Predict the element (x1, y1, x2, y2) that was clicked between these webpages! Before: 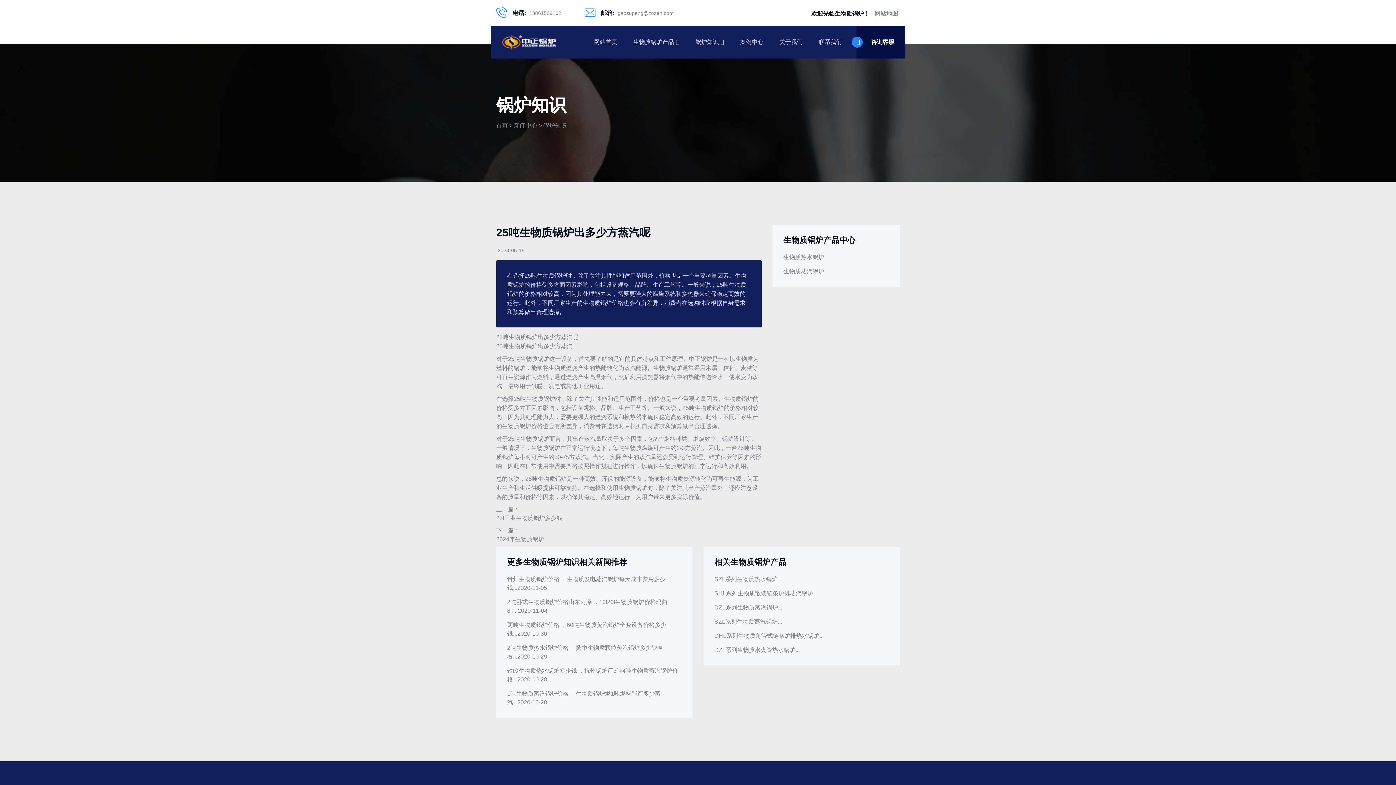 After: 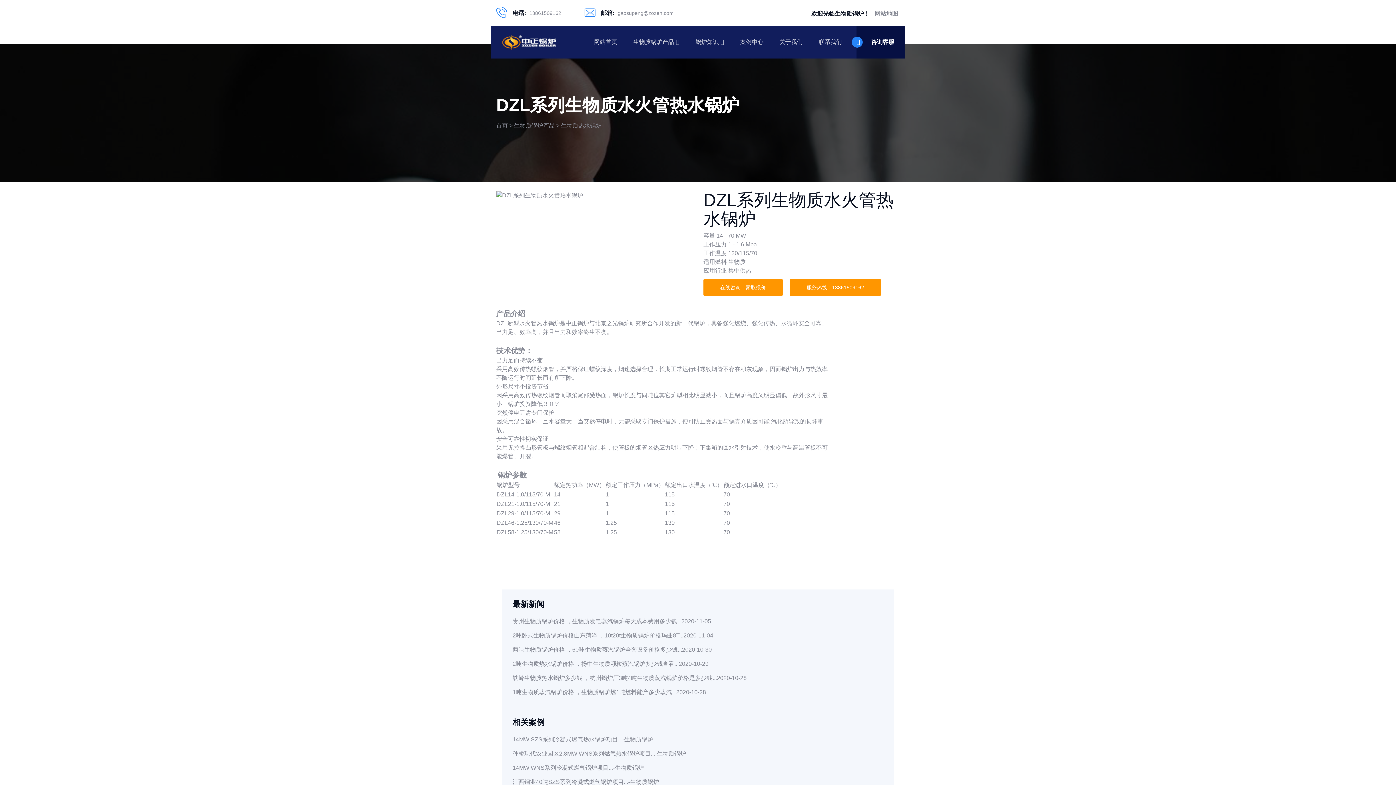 Action: bbox: (714, 647, 800, 653) label: DZL系列生物质水火管热水锅炉...